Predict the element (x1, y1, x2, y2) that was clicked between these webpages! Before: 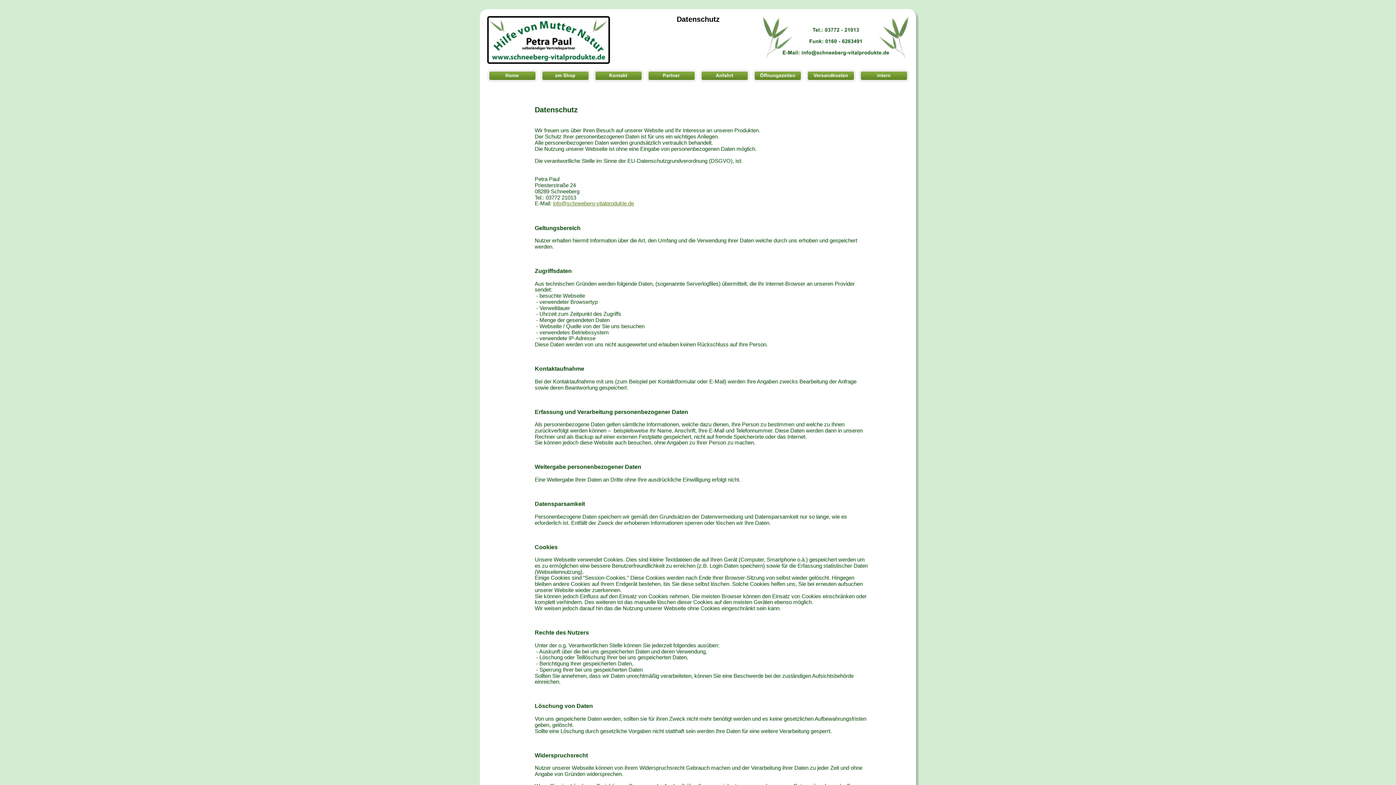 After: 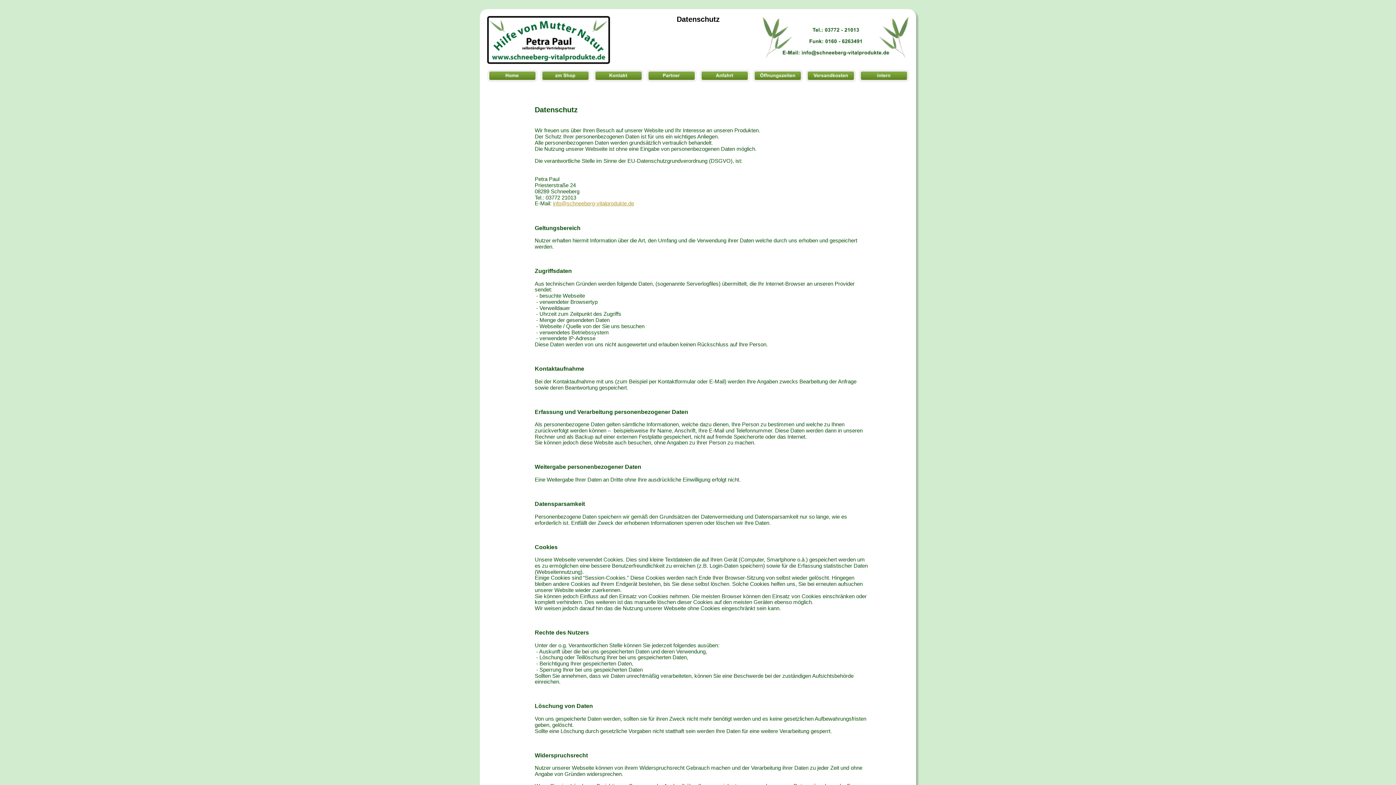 Action: label: info@schneeberg-vitalprodukte.de bbox: (553, 200, 634, 206)